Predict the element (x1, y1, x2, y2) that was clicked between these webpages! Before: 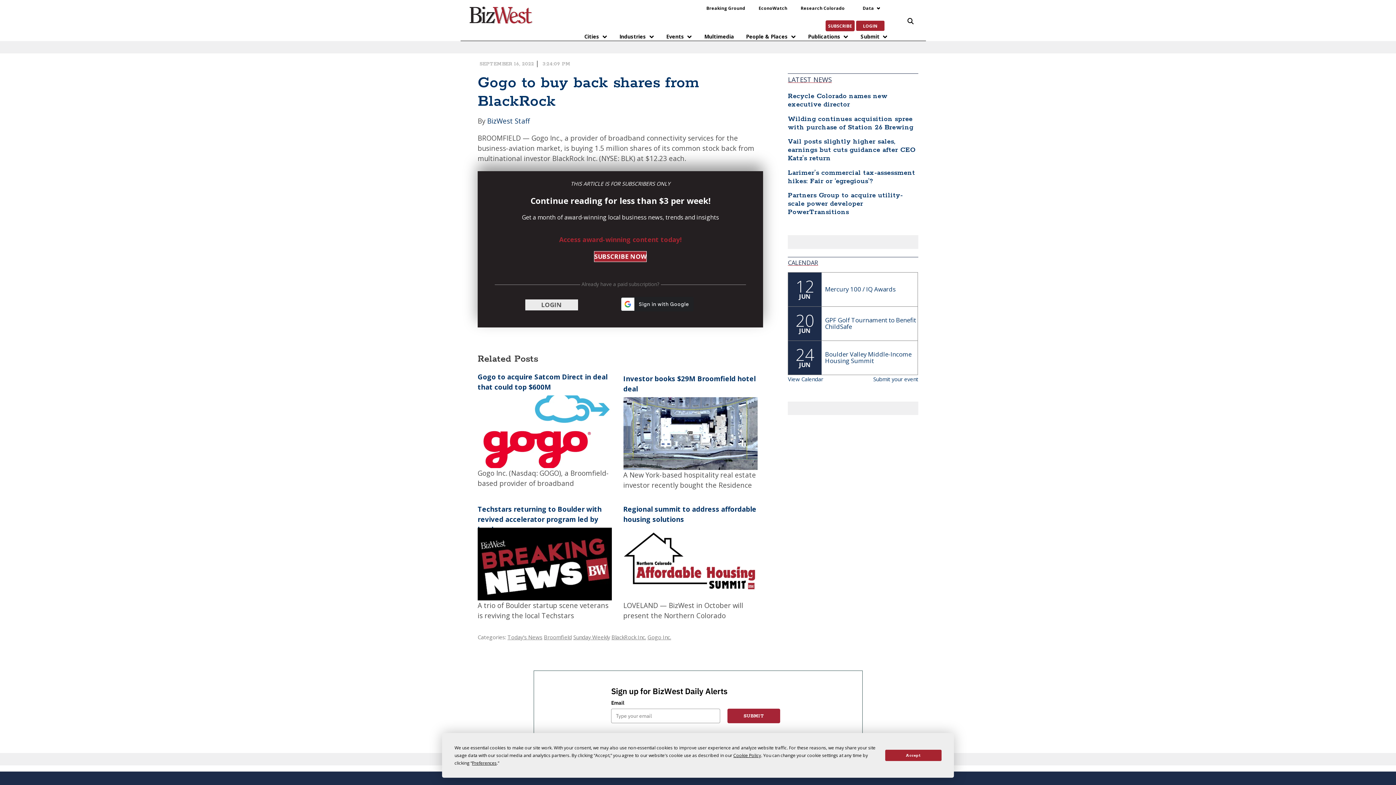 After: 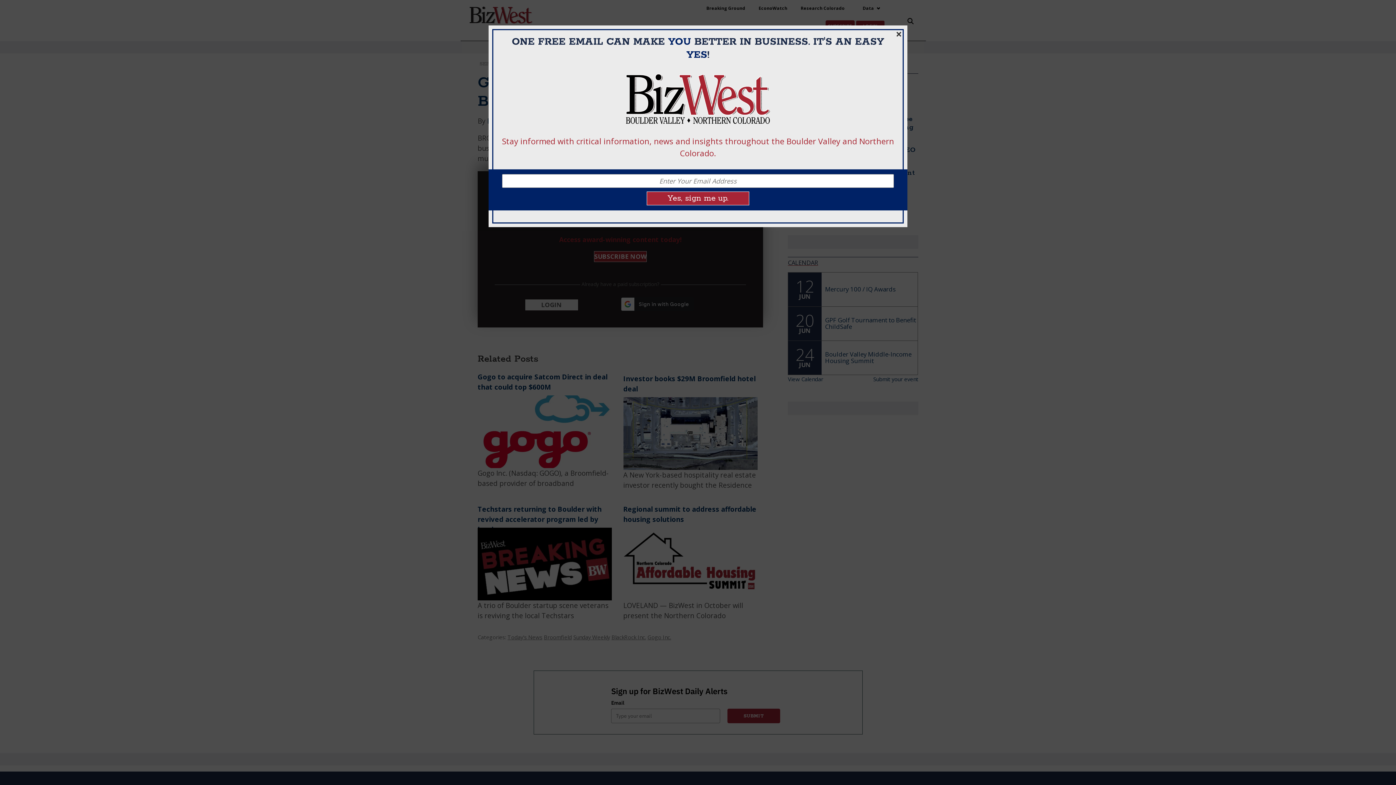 Action: bbox: (885, 750, 941, 761) label: Accept